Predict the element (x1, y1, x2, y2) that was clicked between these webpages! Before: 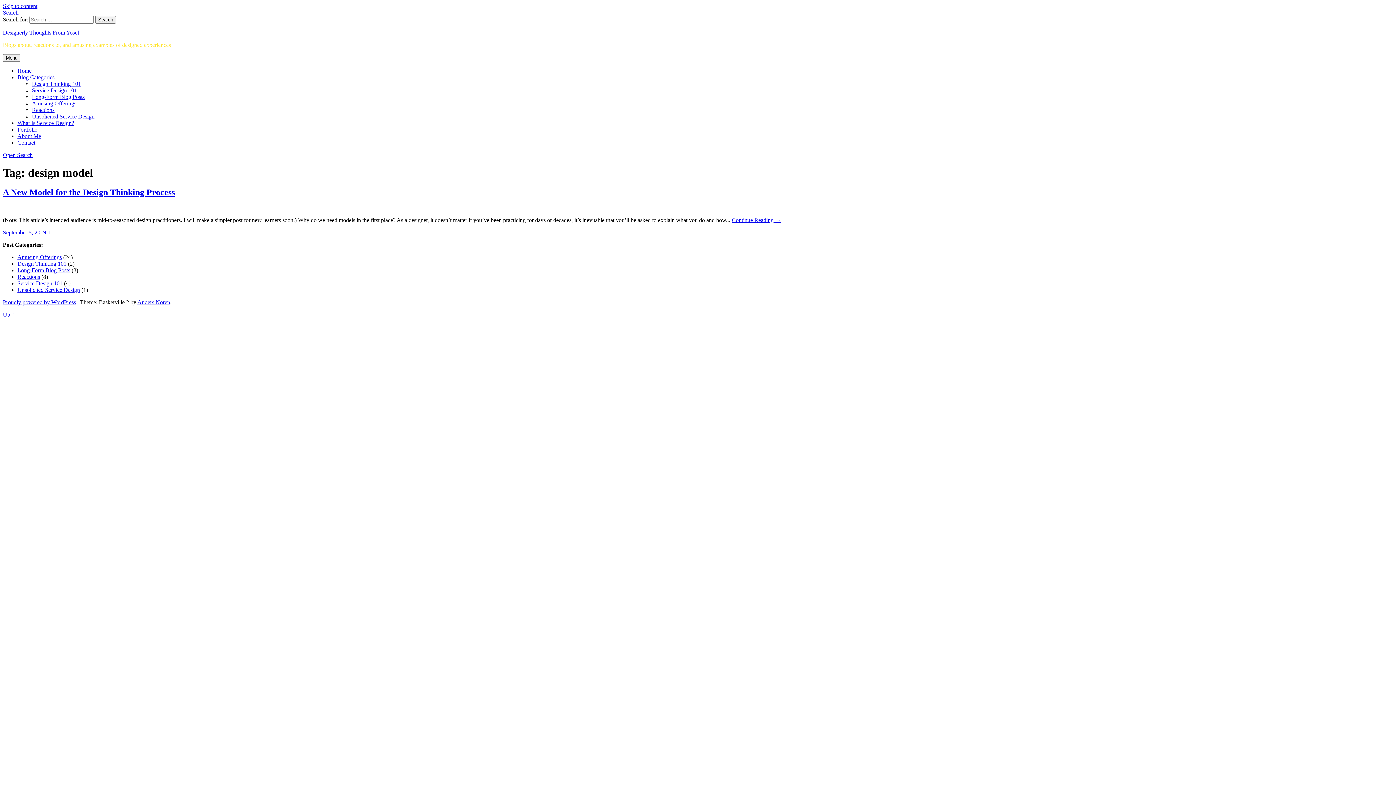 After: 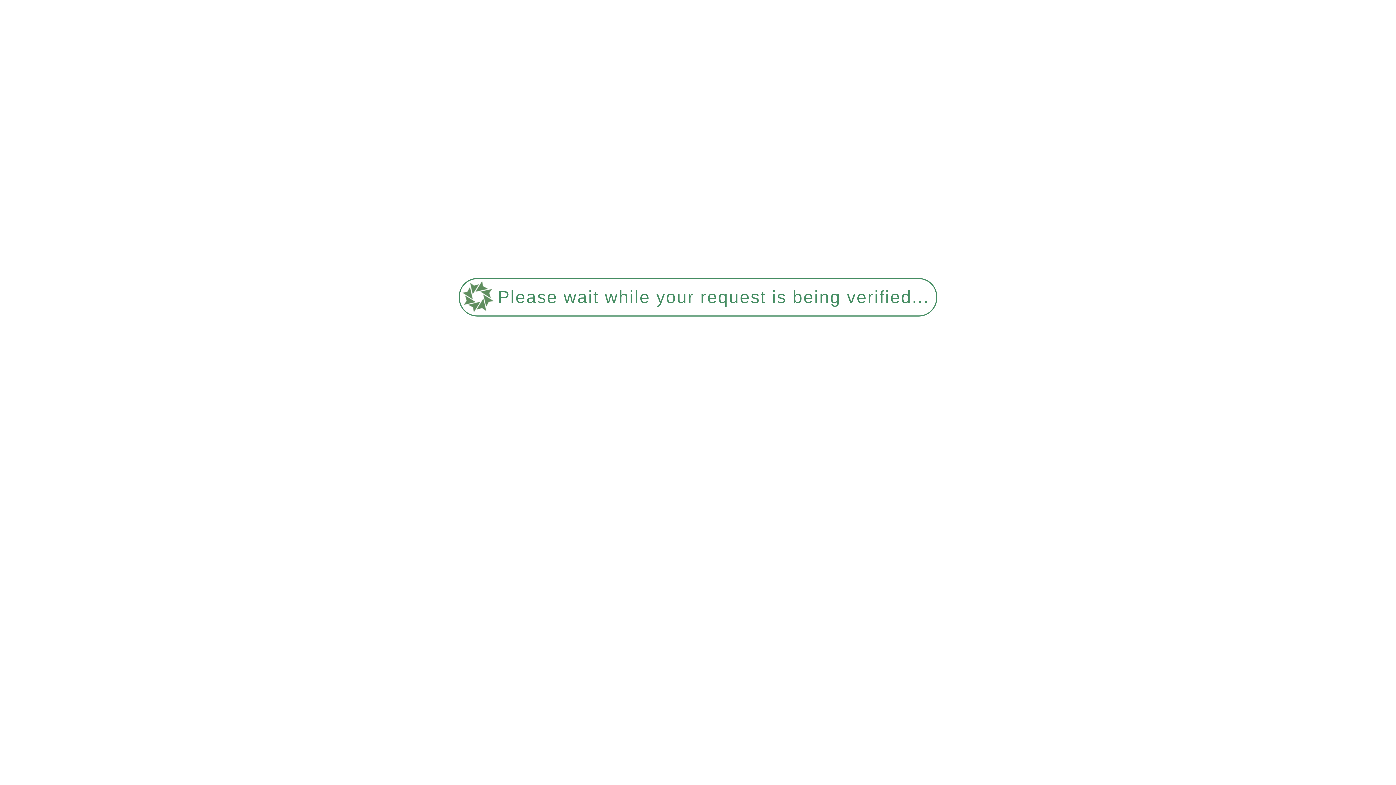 Action: bbox: (32, 93, 84, 100) label: Long-Form Blog Posts